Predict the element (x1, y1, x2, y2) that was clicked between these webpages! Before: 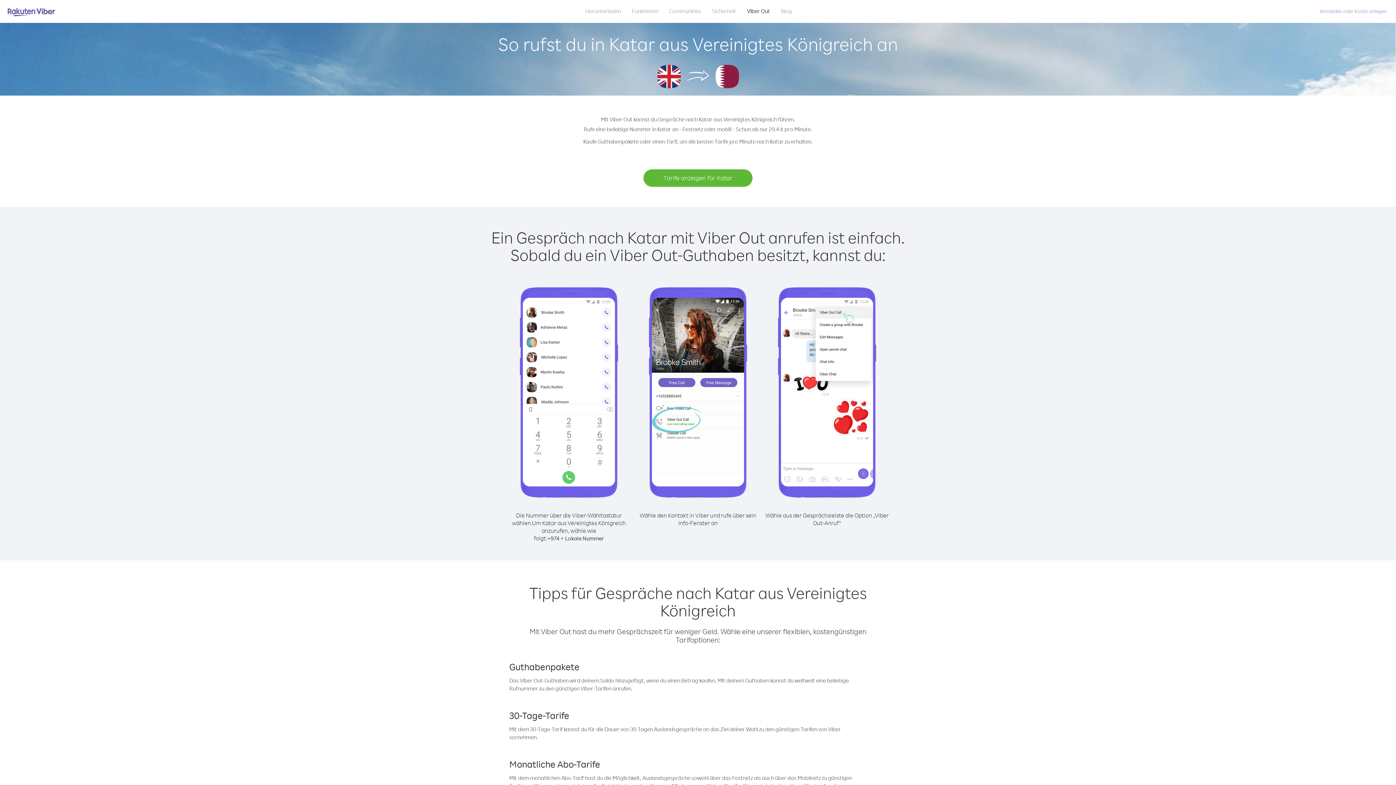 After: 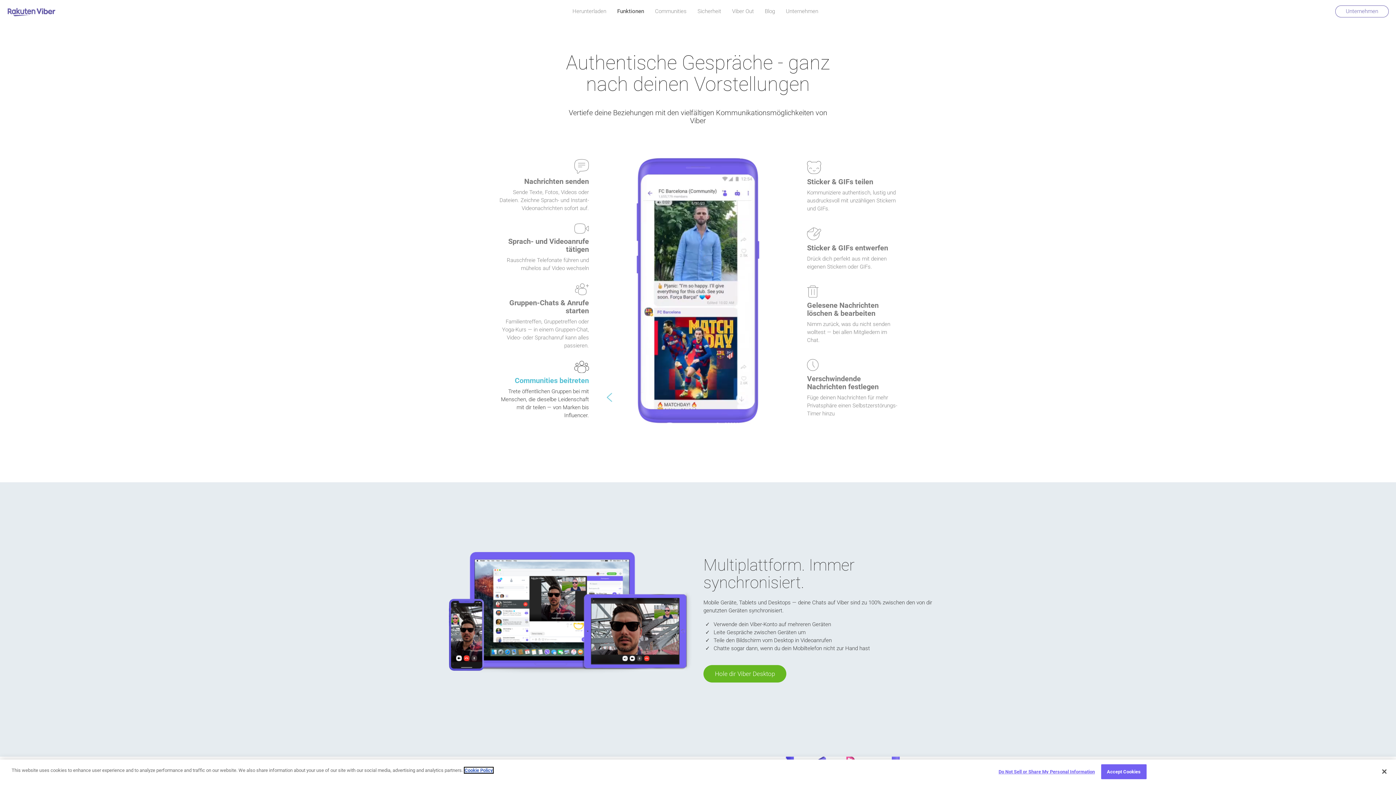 Action: bbox: (626, 5, 664, 16) label: Funktionen